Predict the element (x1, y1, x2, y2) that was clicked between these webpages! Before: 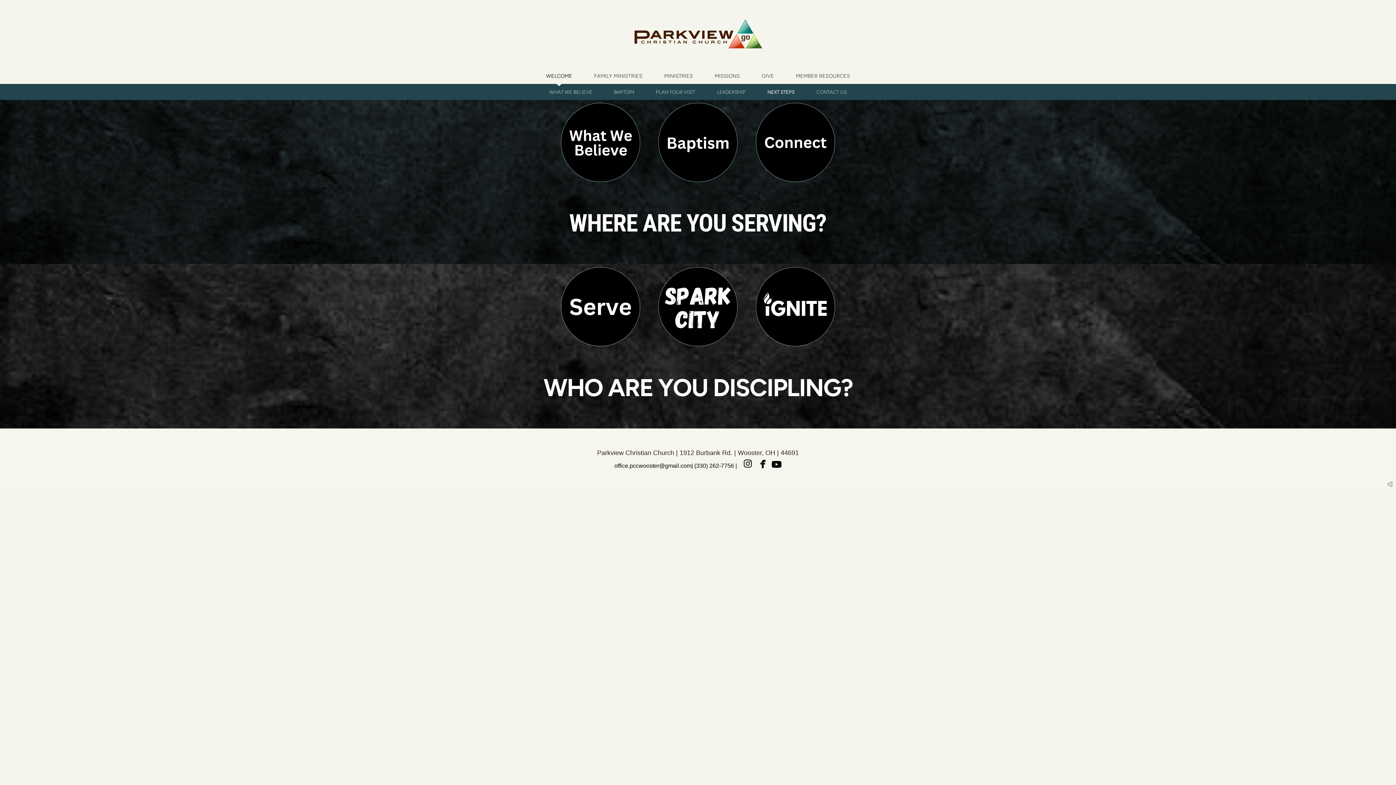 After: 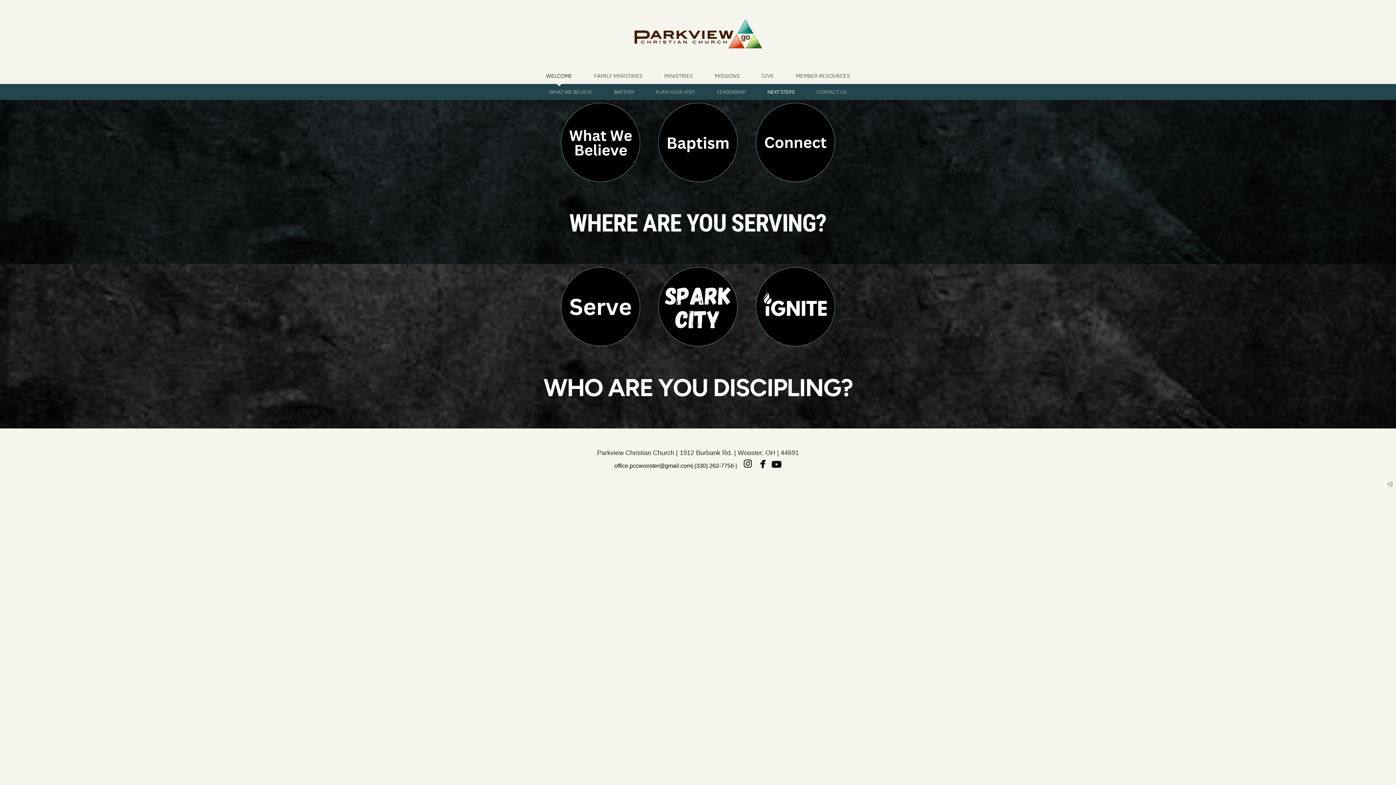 Action: bbox: (740, 459, 755, 469) label: 
instagram